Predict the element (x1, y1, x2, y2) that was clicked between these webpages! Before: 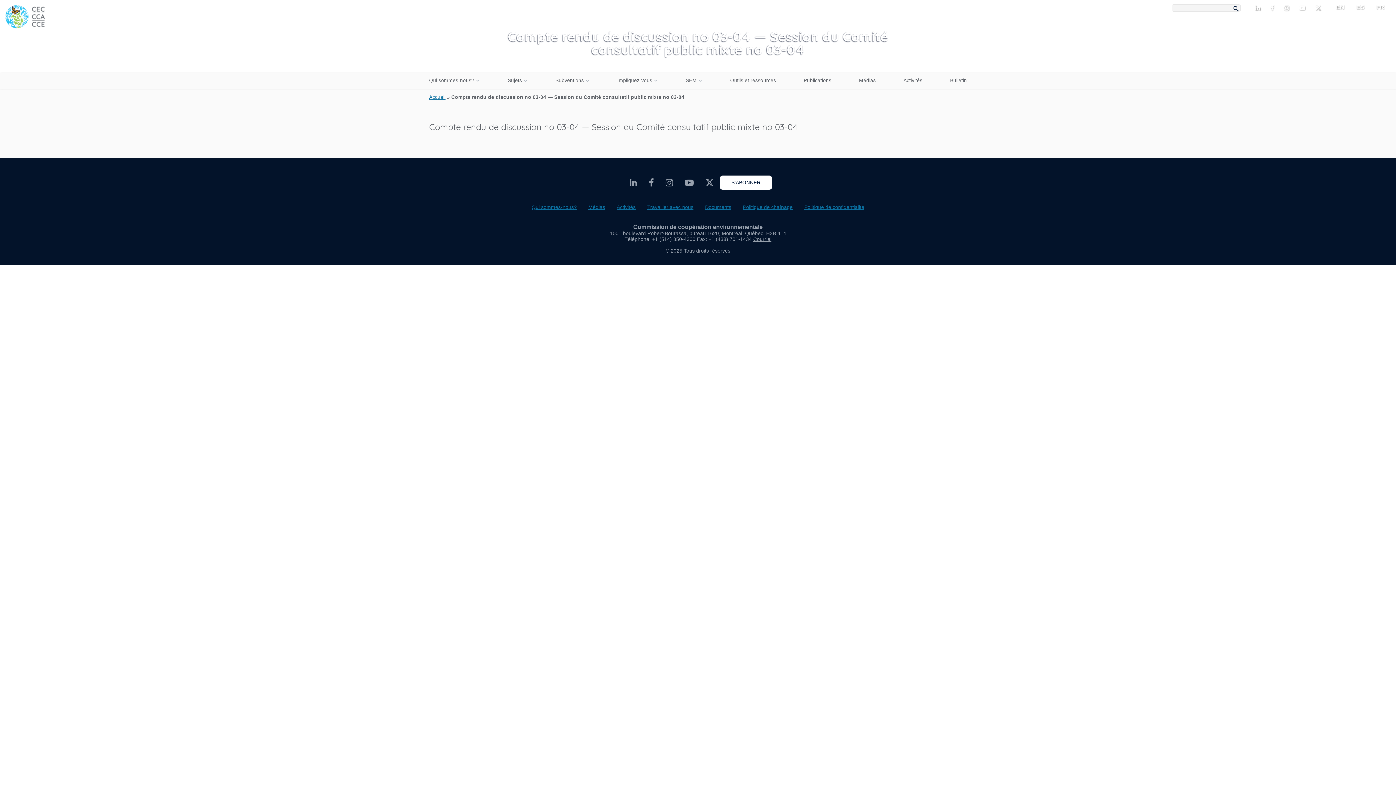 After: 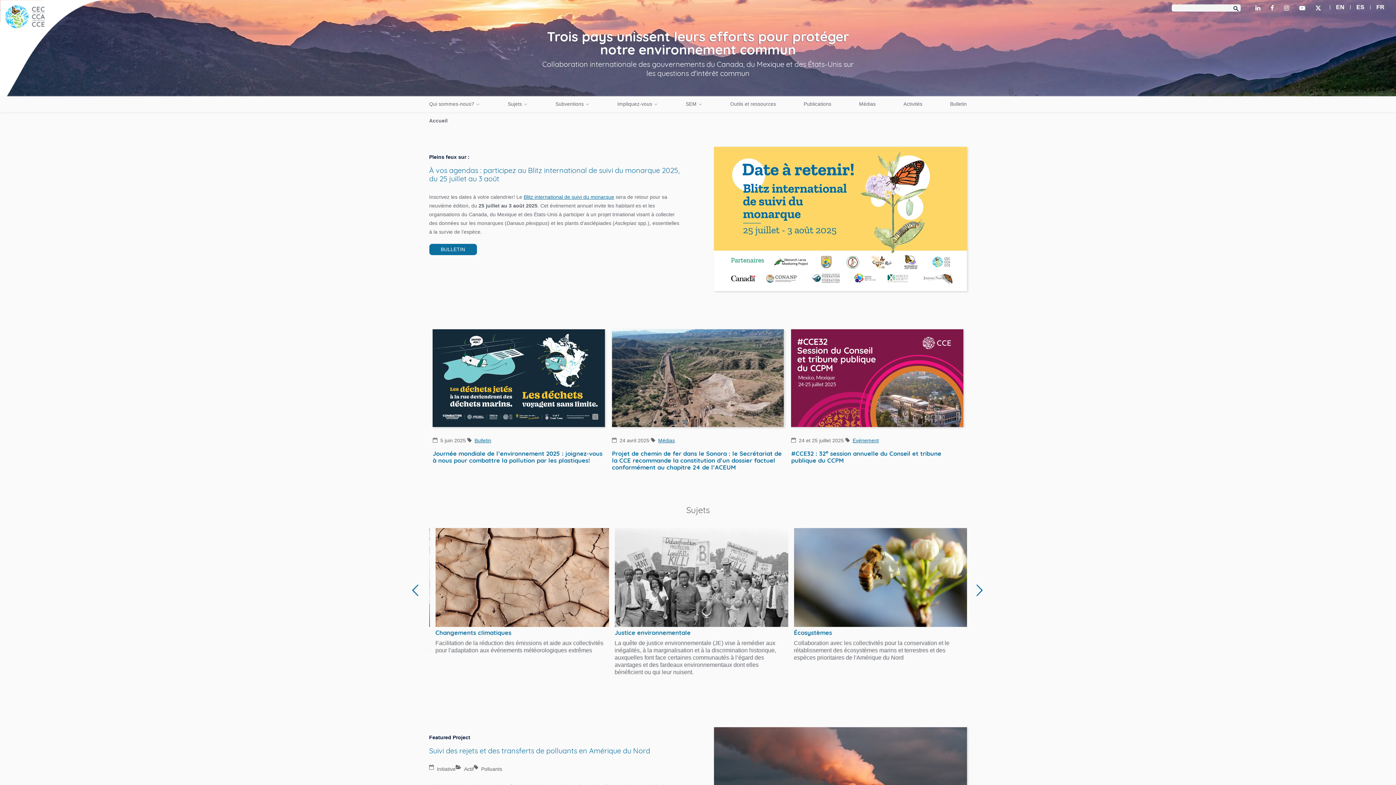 Action: bbox: (429, 94, 445, 100) label: Accueil